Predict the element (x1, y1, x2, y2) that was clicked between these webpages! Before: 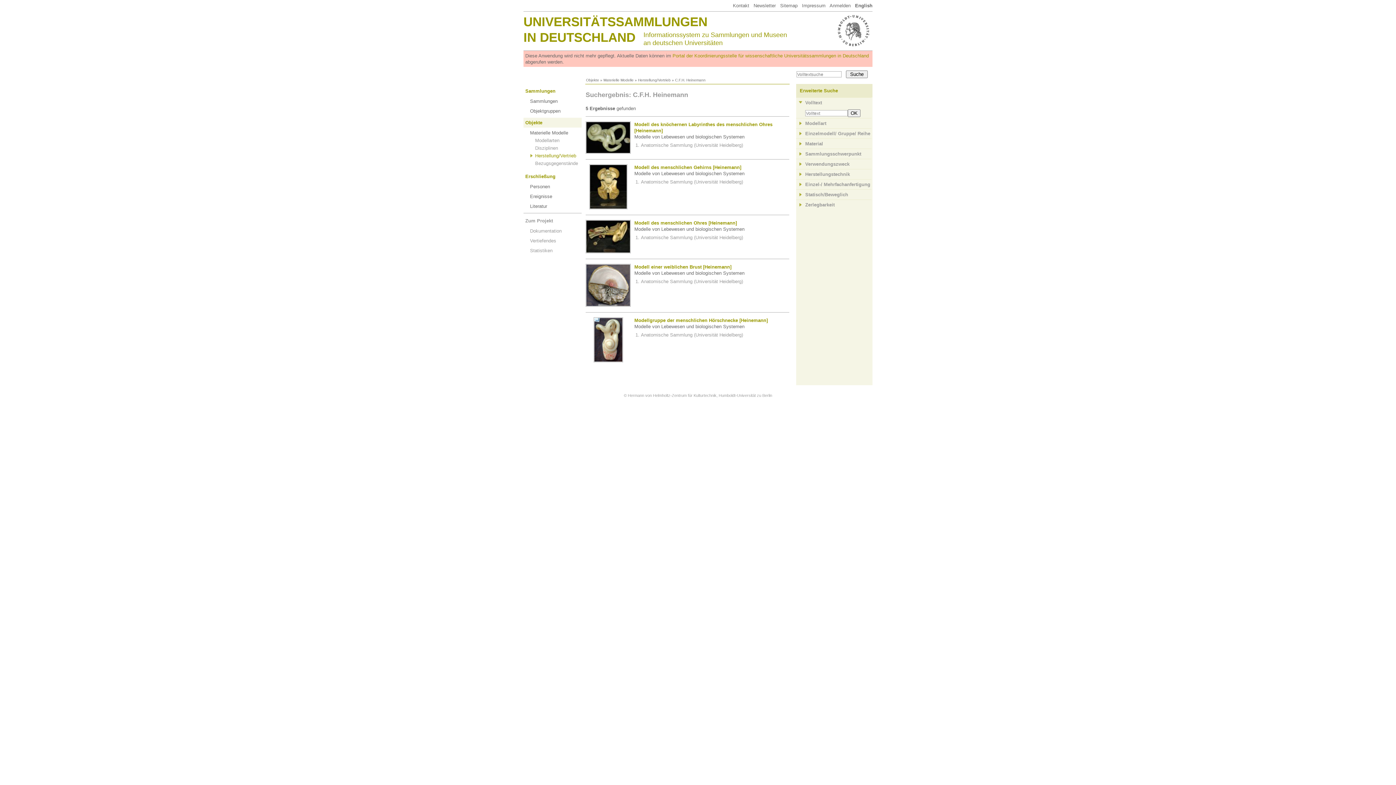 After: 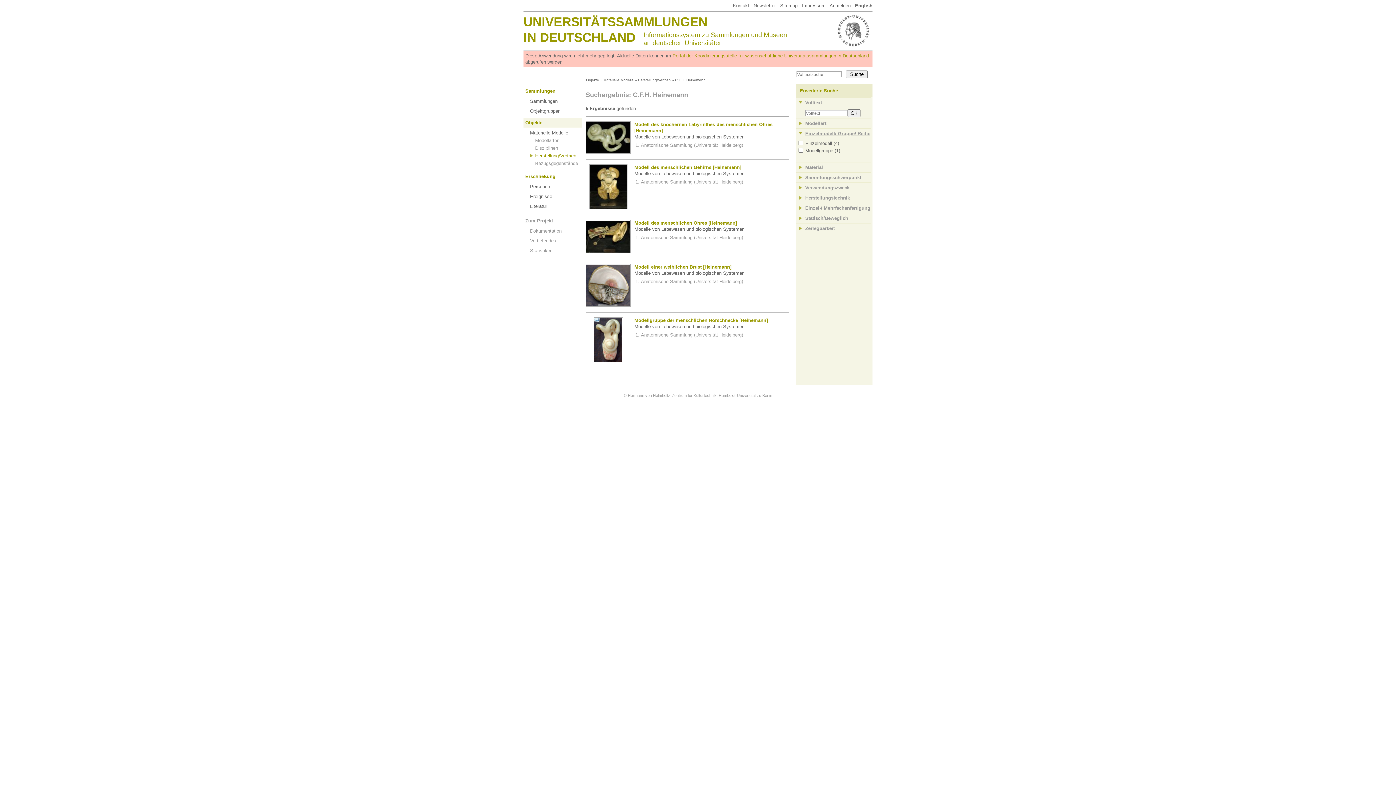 Action: bbox: (796, 128, 871, 138) label: Einzelmodell/ Gruppe/ Reihe